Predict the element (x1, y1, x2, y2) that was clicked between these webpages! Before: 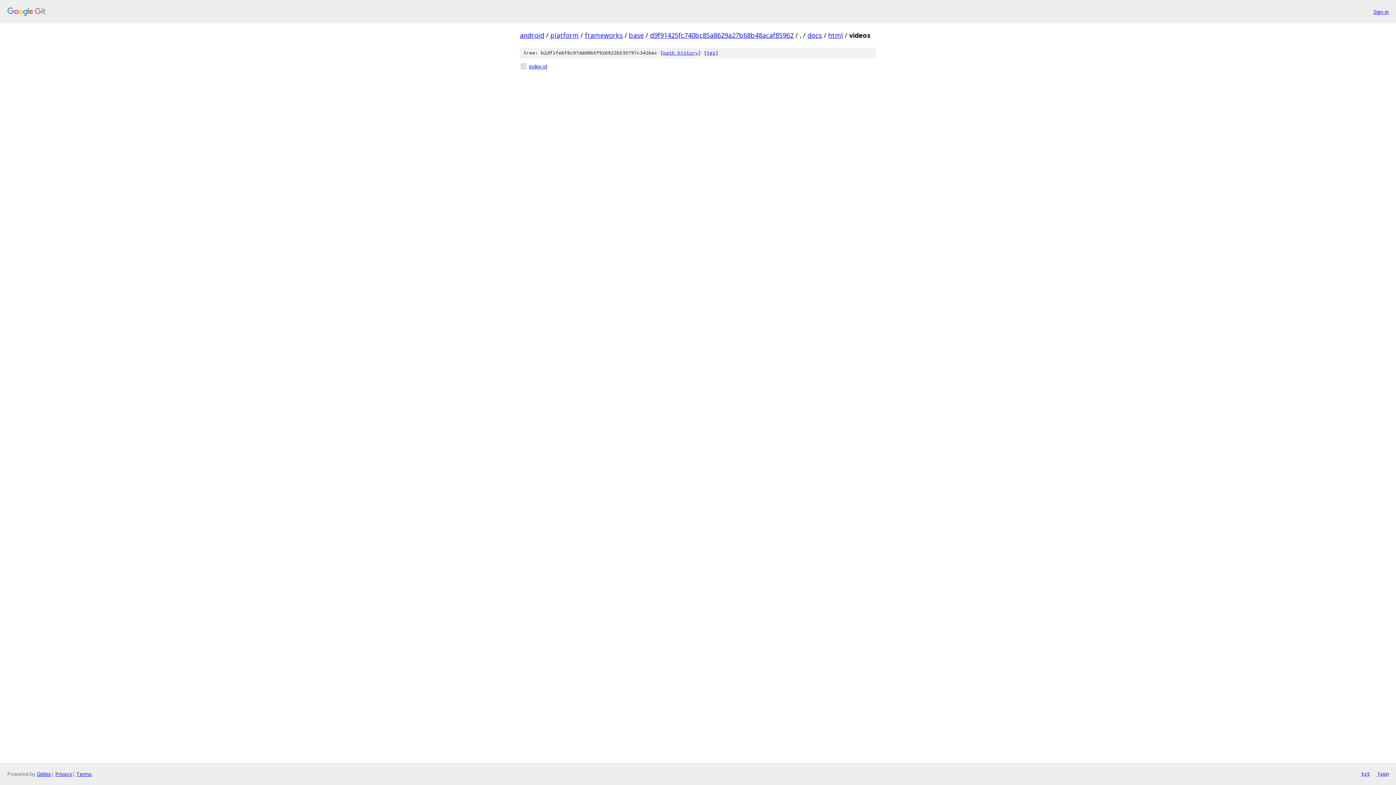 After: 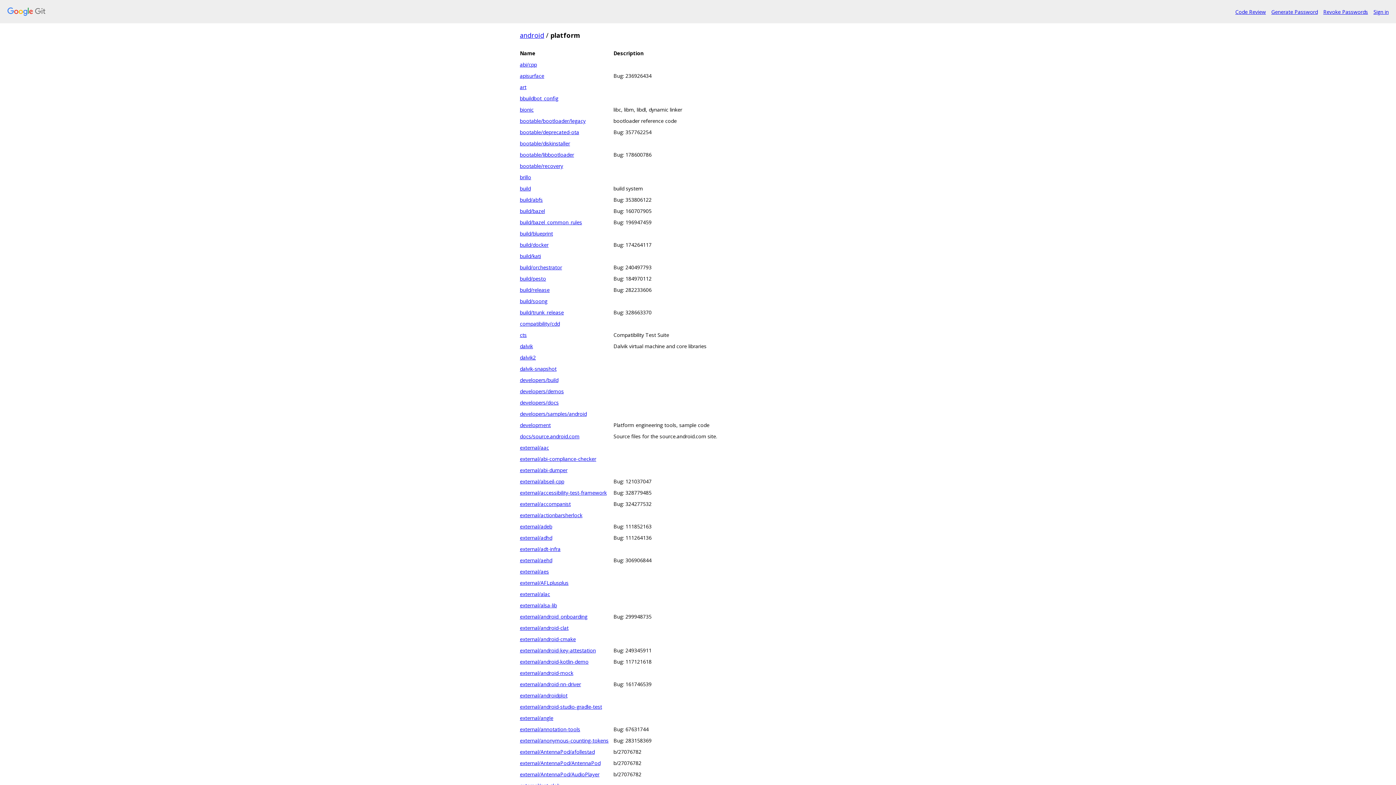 Action: bbox: (550, 30, 578, 39) label: platform